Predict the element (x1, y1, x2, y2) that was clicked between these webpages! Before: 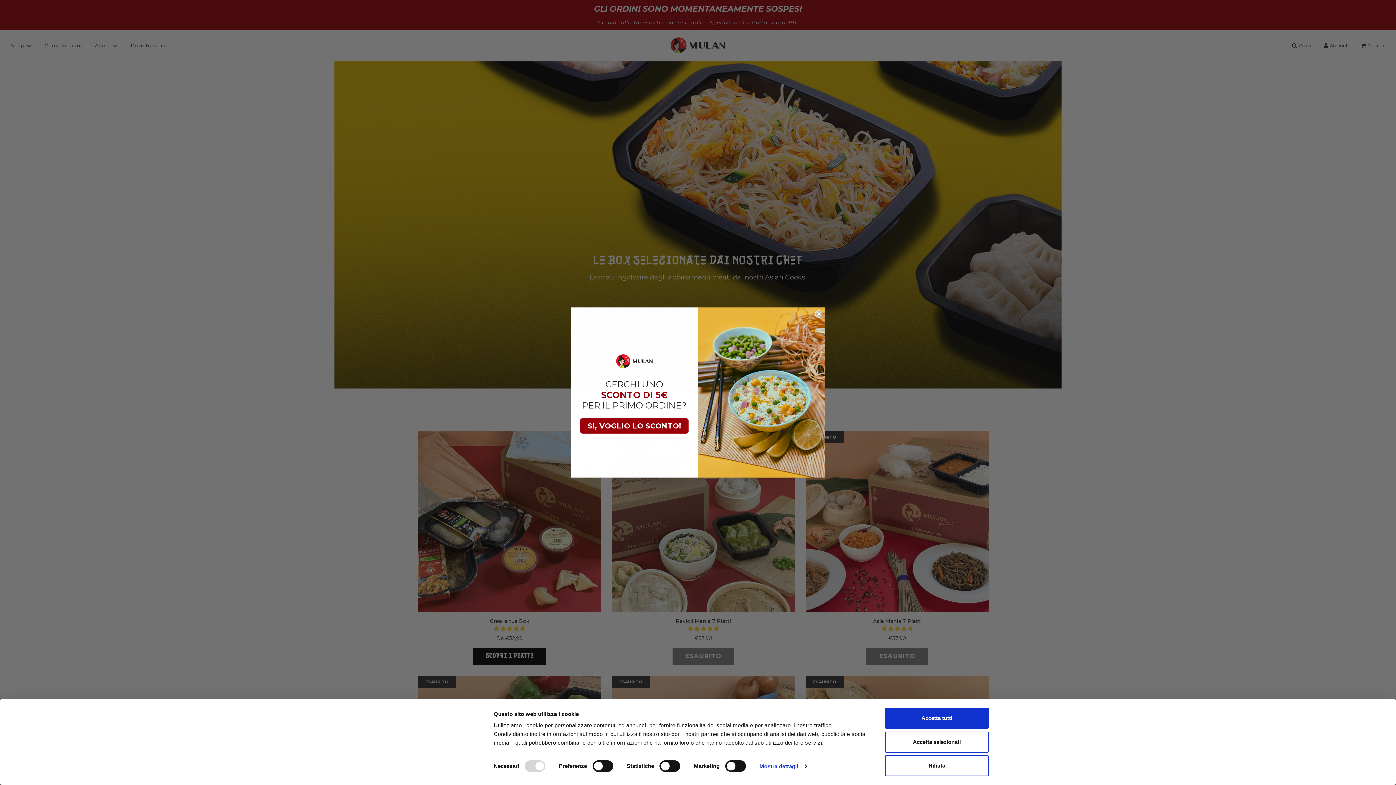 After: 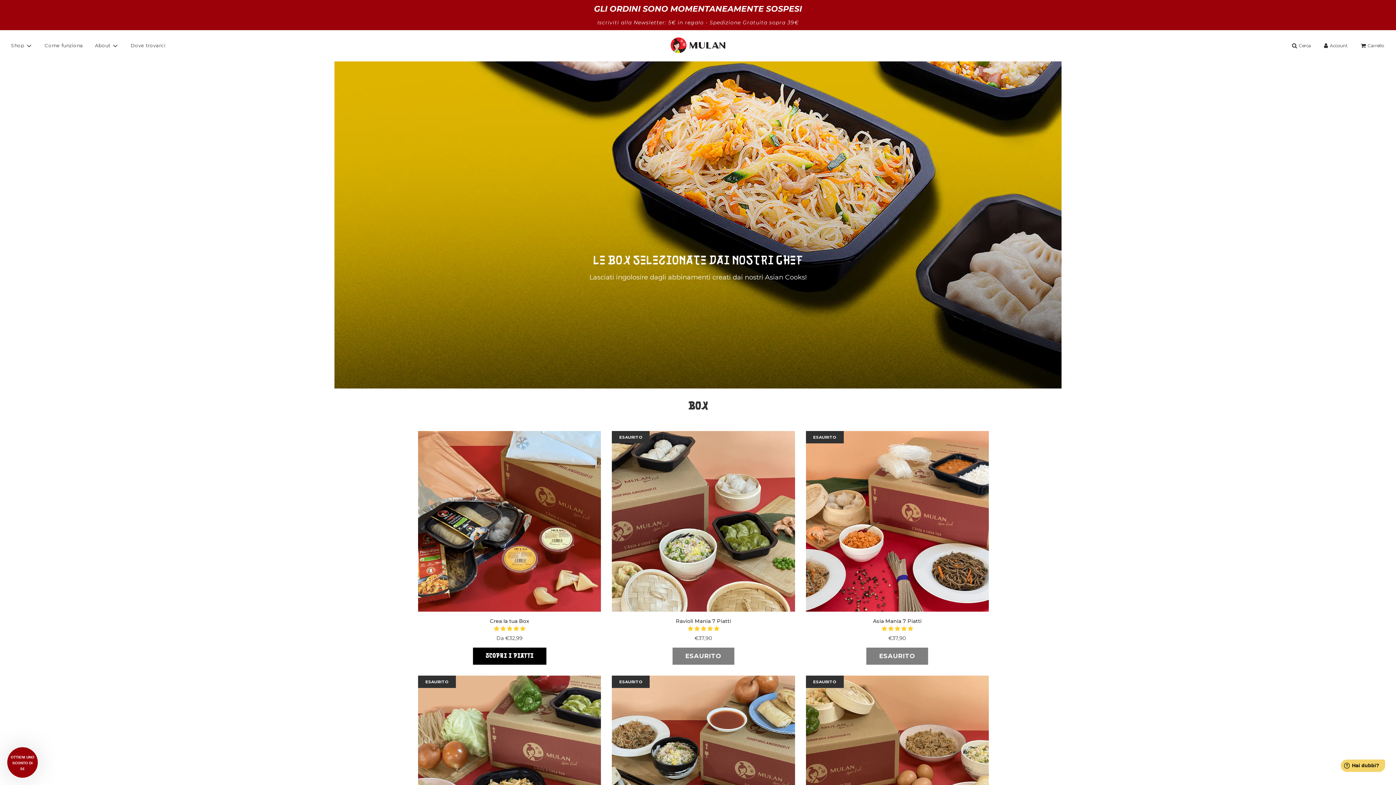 Action: bbox: (885, 755, 989, 776) label: Rifiuta